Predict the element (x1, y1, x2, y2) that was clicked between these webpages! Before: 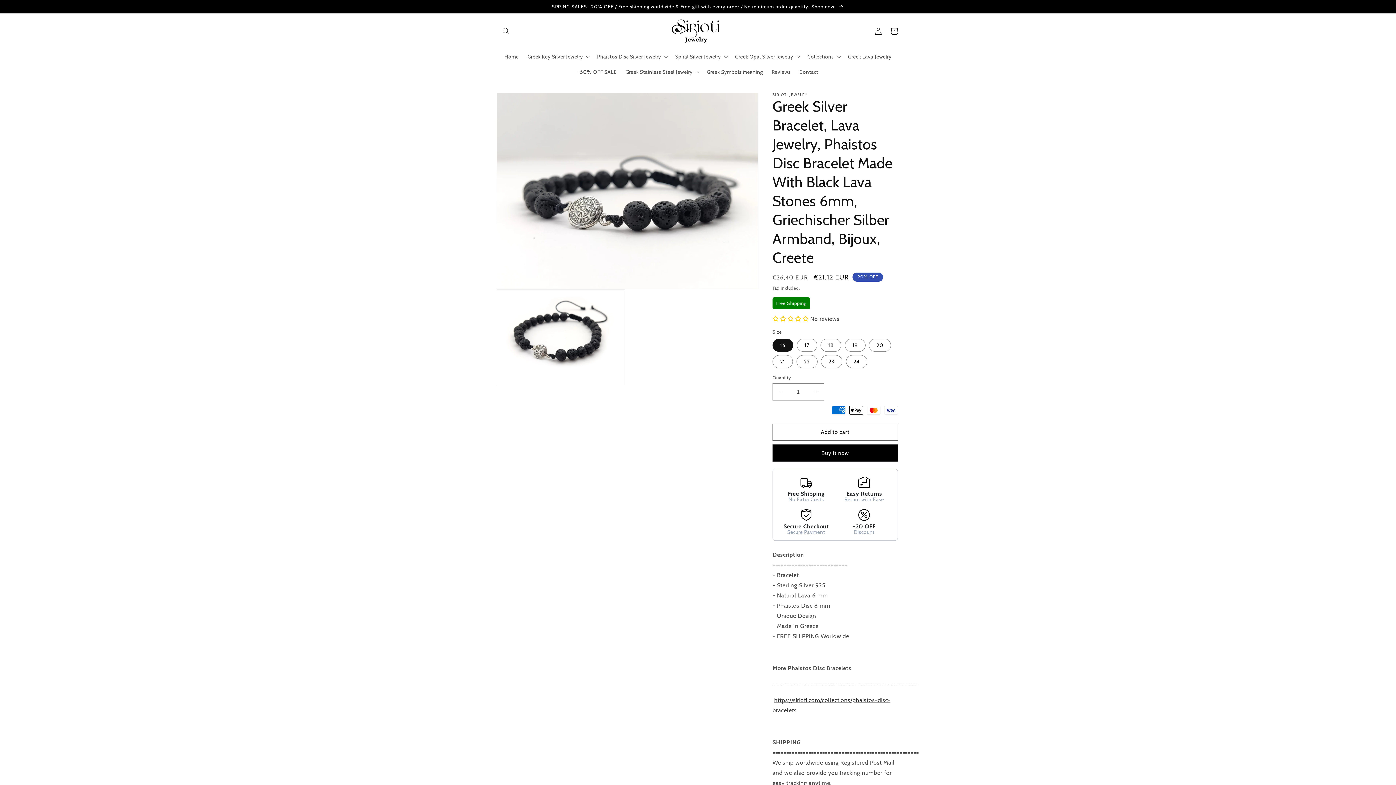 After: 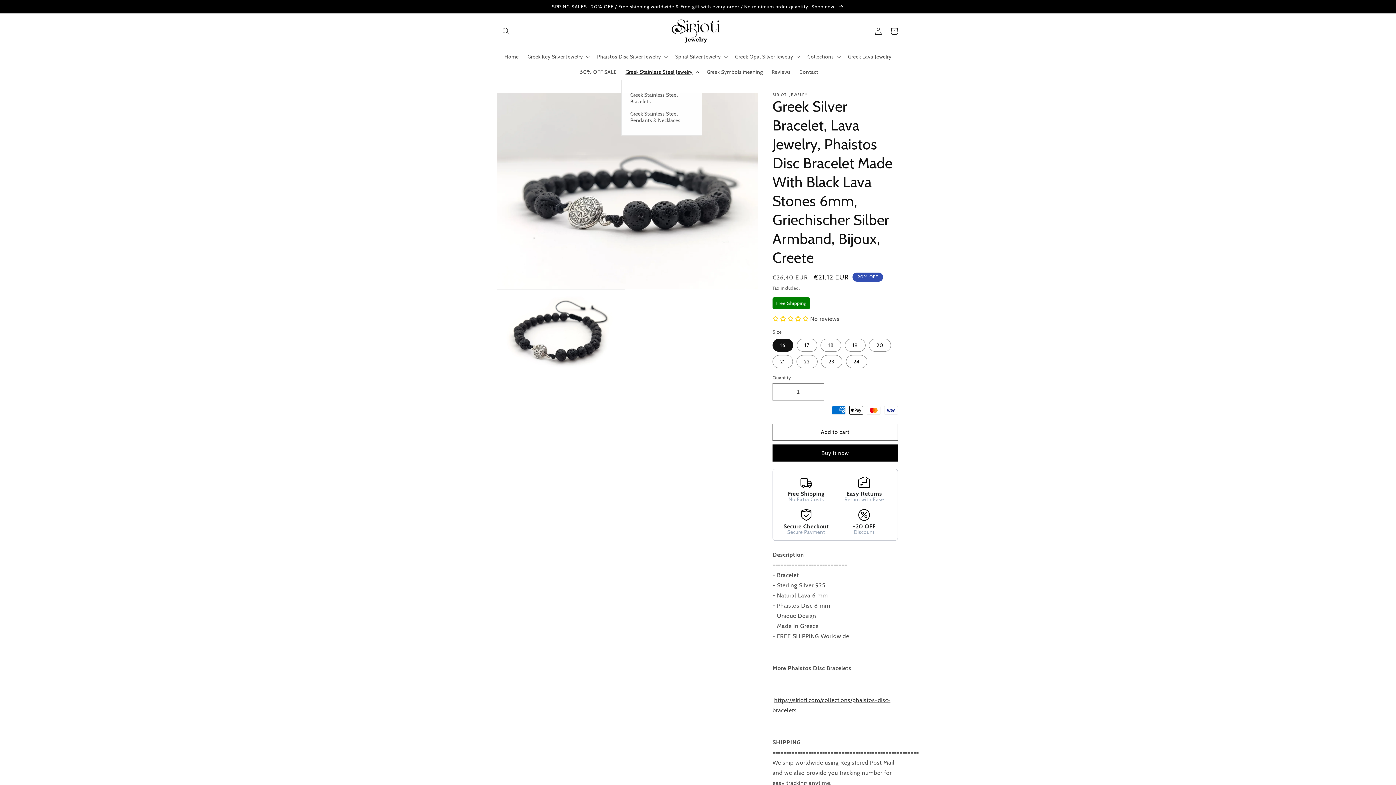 Action: bbox: (621, 64, 702, 79) label: Greek Stainless Steel Jewelry